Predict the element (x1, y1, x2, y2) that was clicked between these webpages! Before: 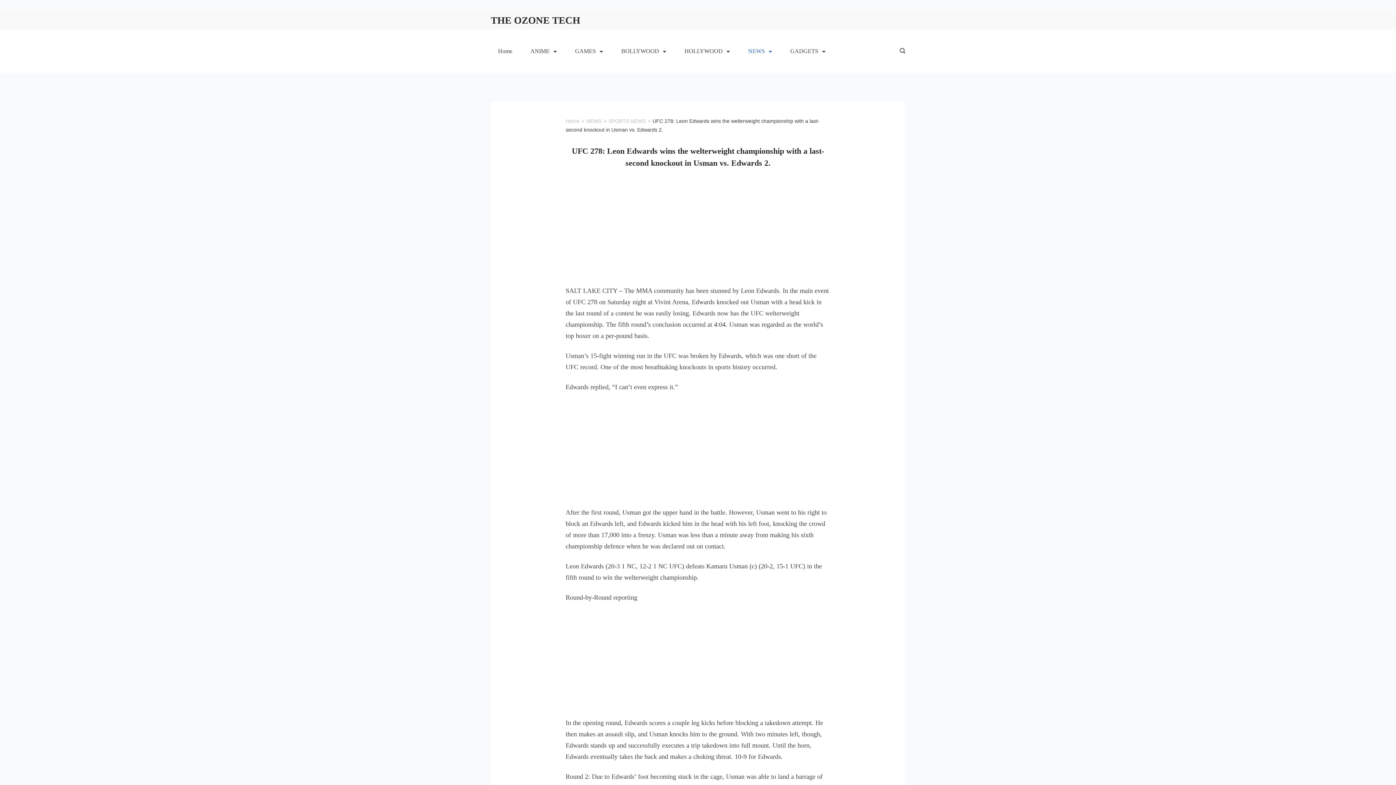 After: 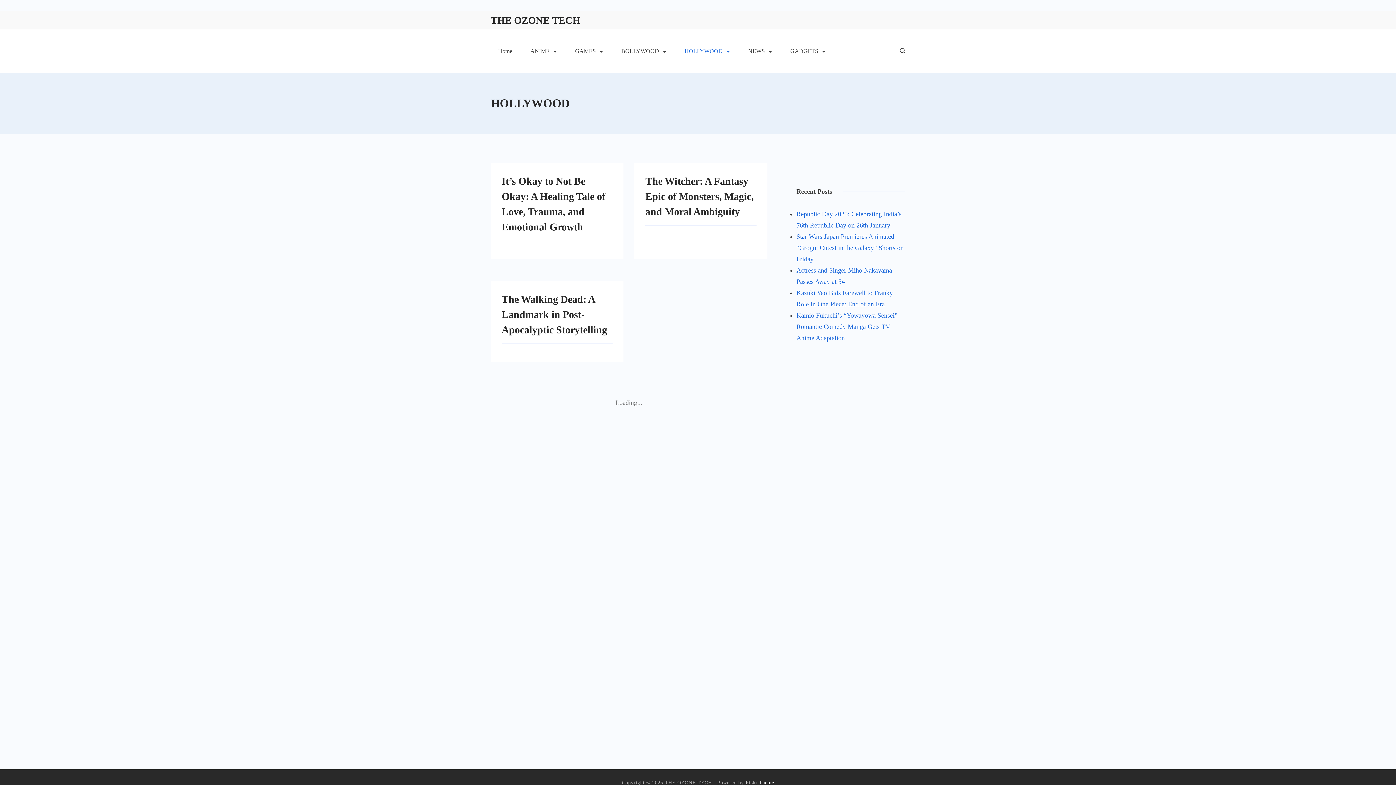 Action: label: HOLLYWOOD bbox: (675, 44, 739, 57)